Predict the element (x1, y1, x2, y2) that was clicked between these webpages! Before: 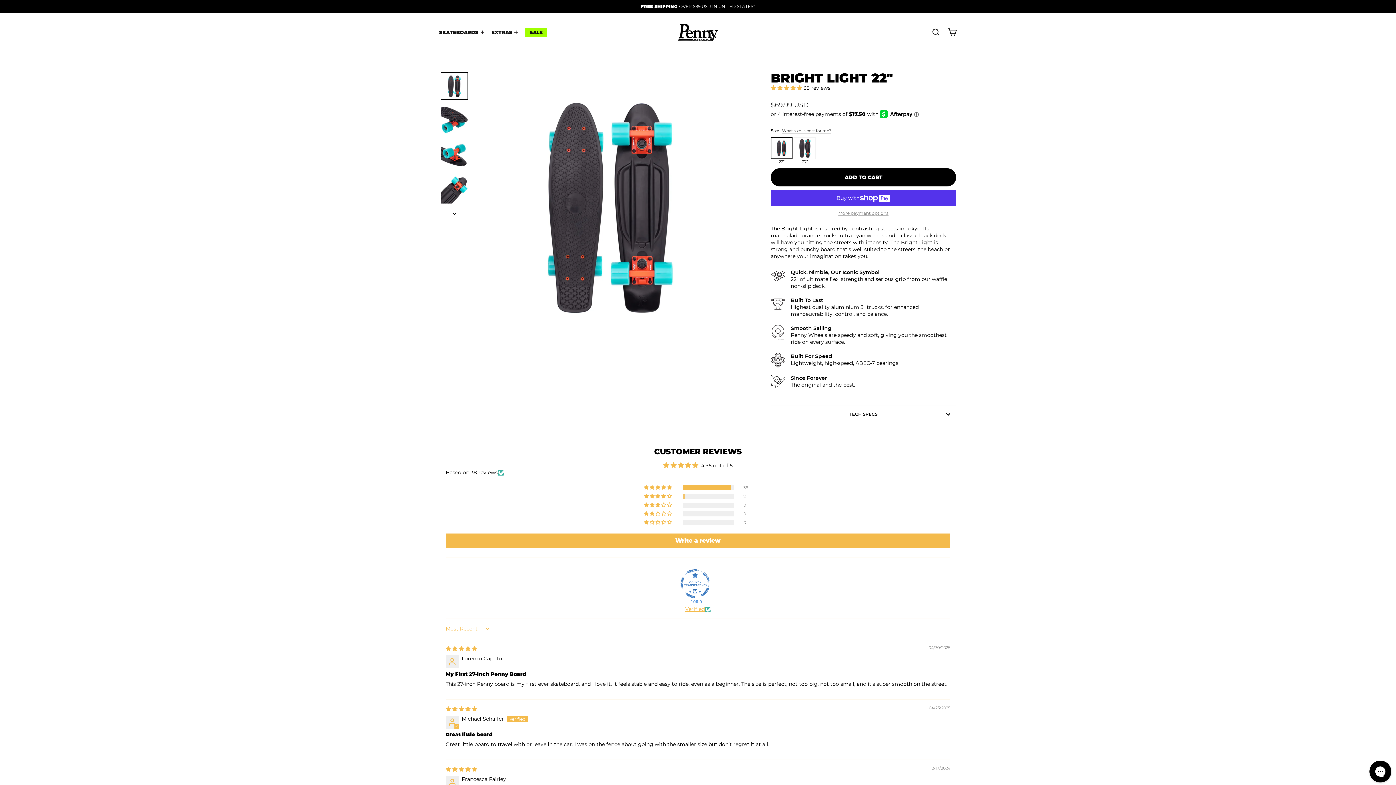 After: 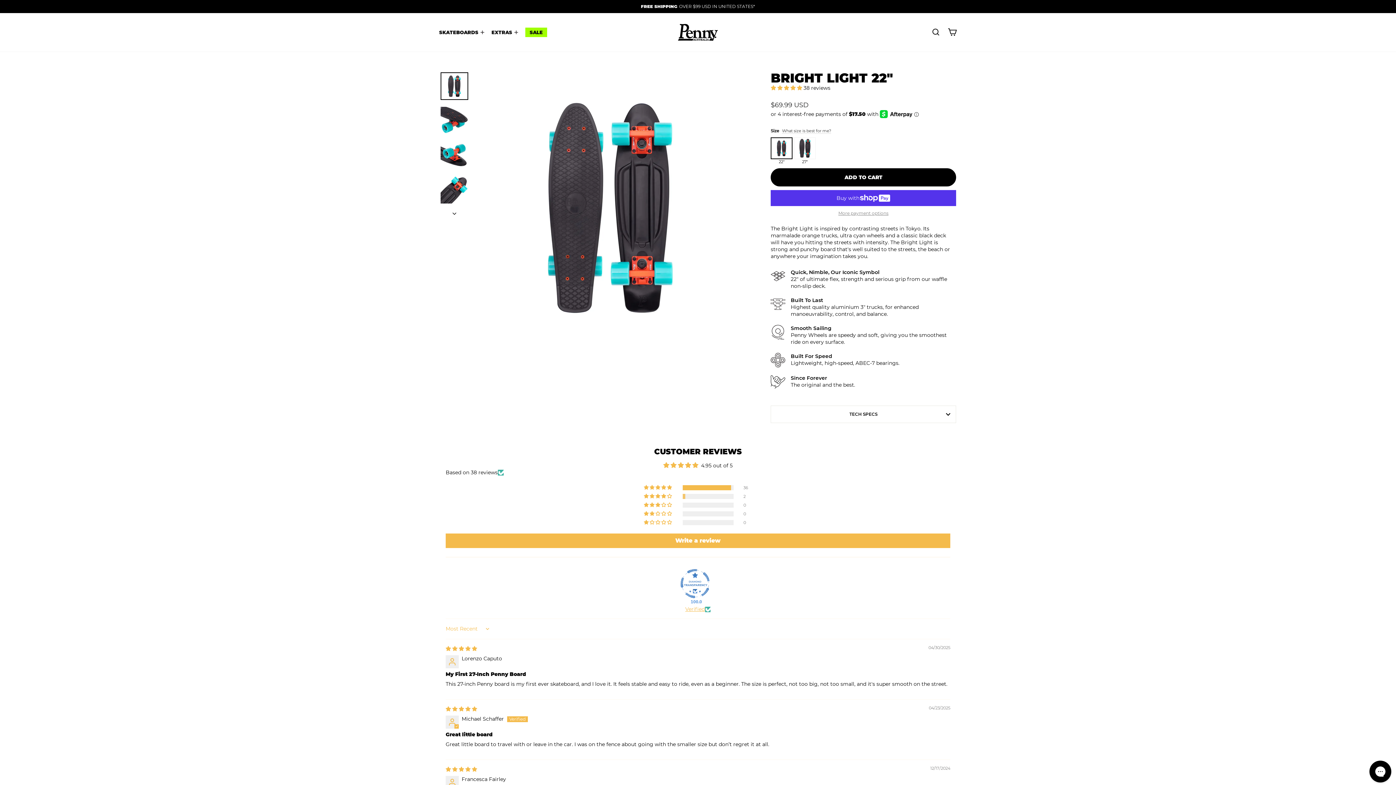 Action: bbox: (770, 137, 792, 169) label: 22"